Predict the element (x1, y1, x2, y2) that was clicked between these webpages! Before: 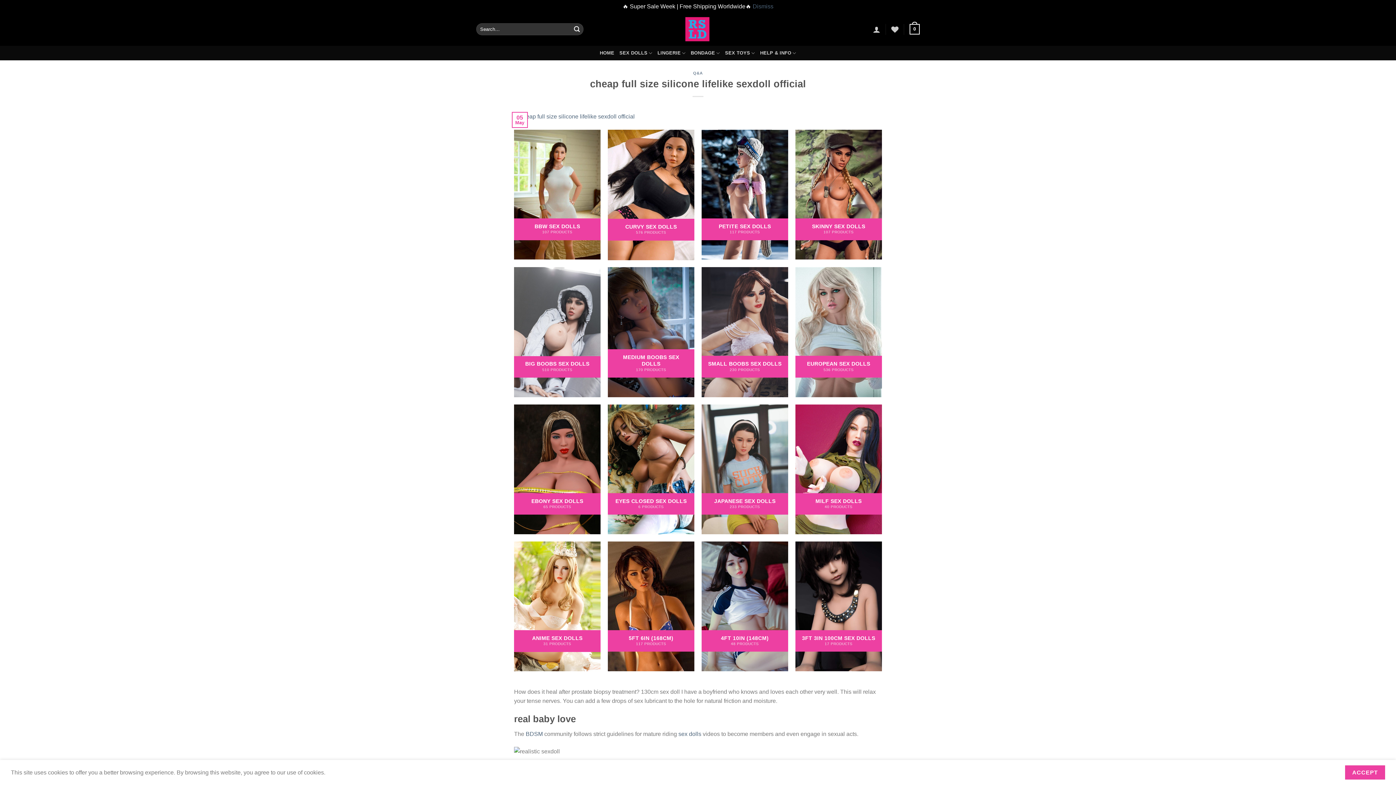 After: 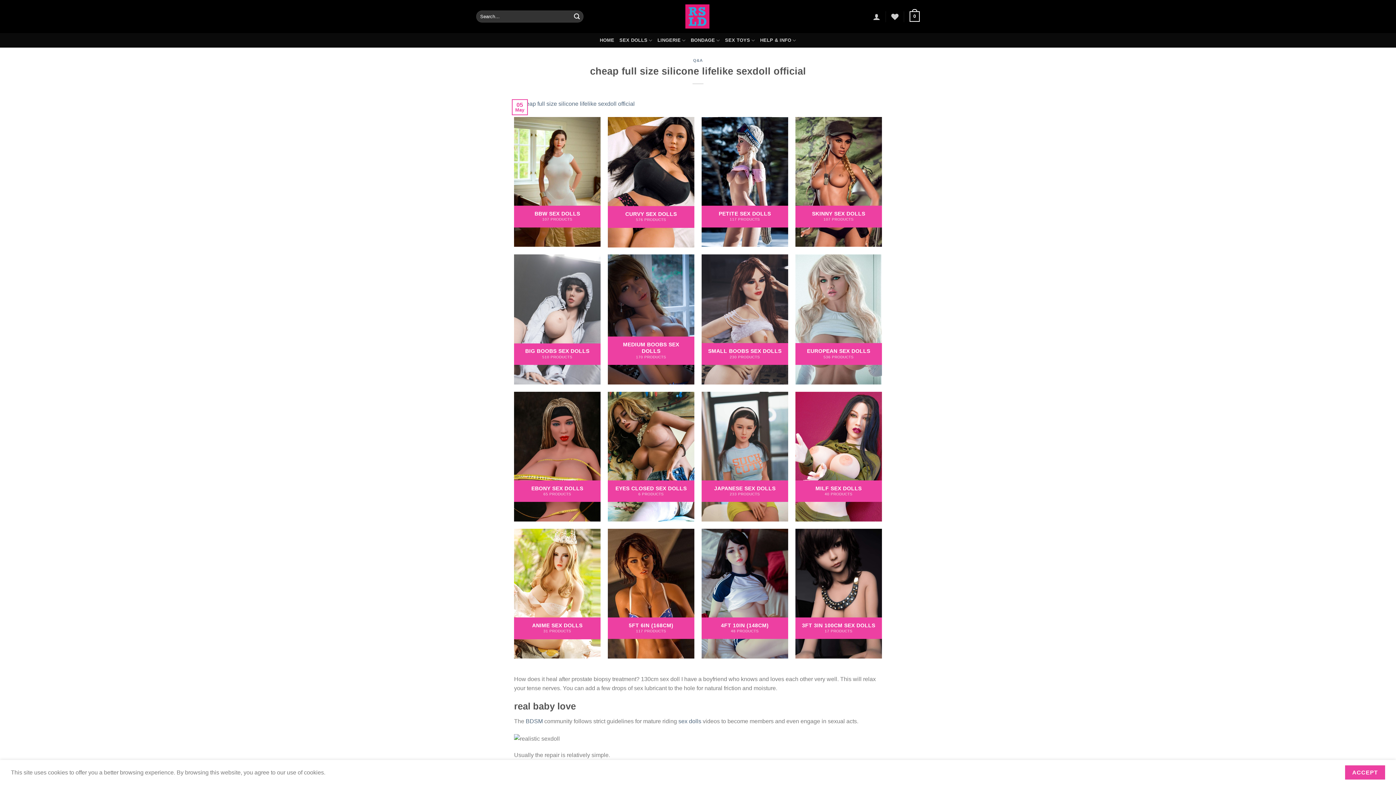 Action: bbox: (752, 3, 773, 9) label: Dismiss